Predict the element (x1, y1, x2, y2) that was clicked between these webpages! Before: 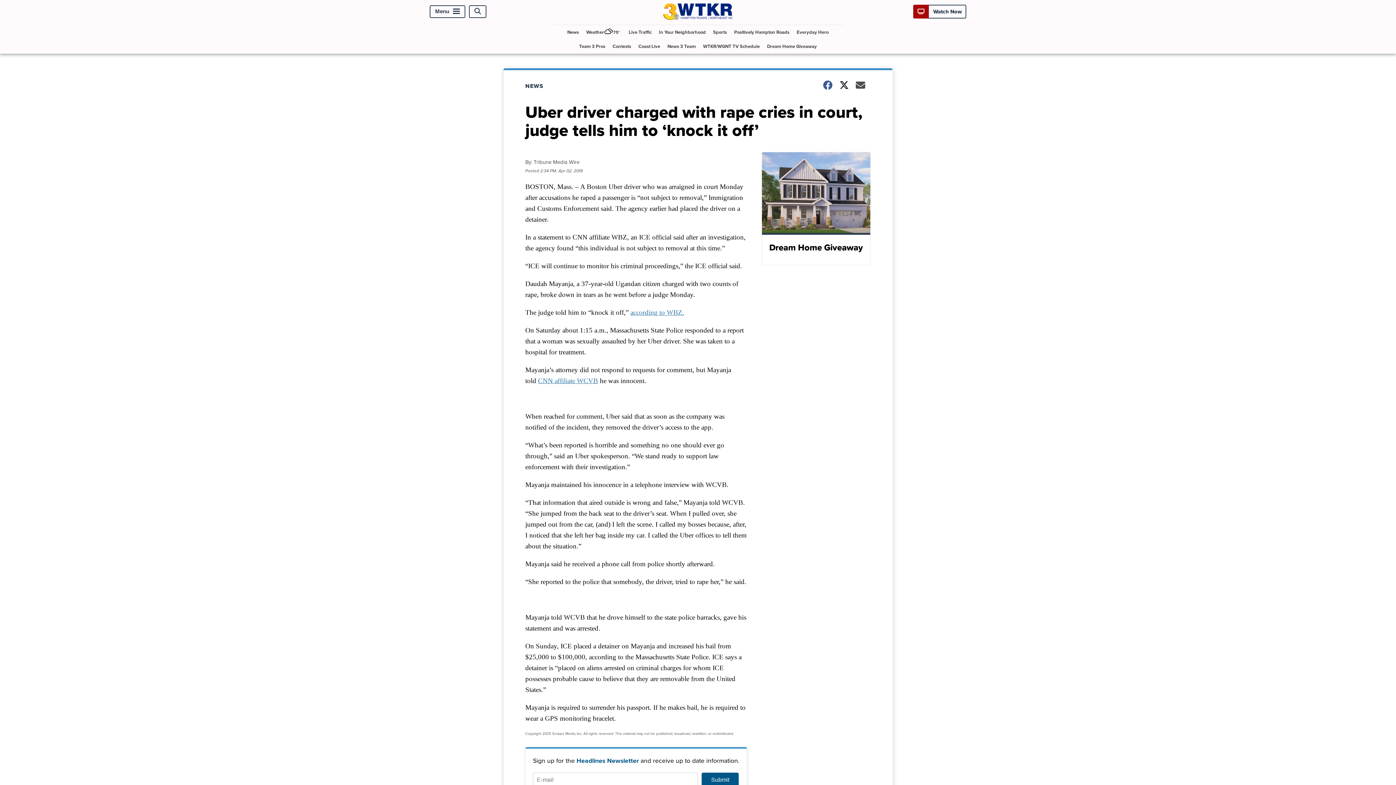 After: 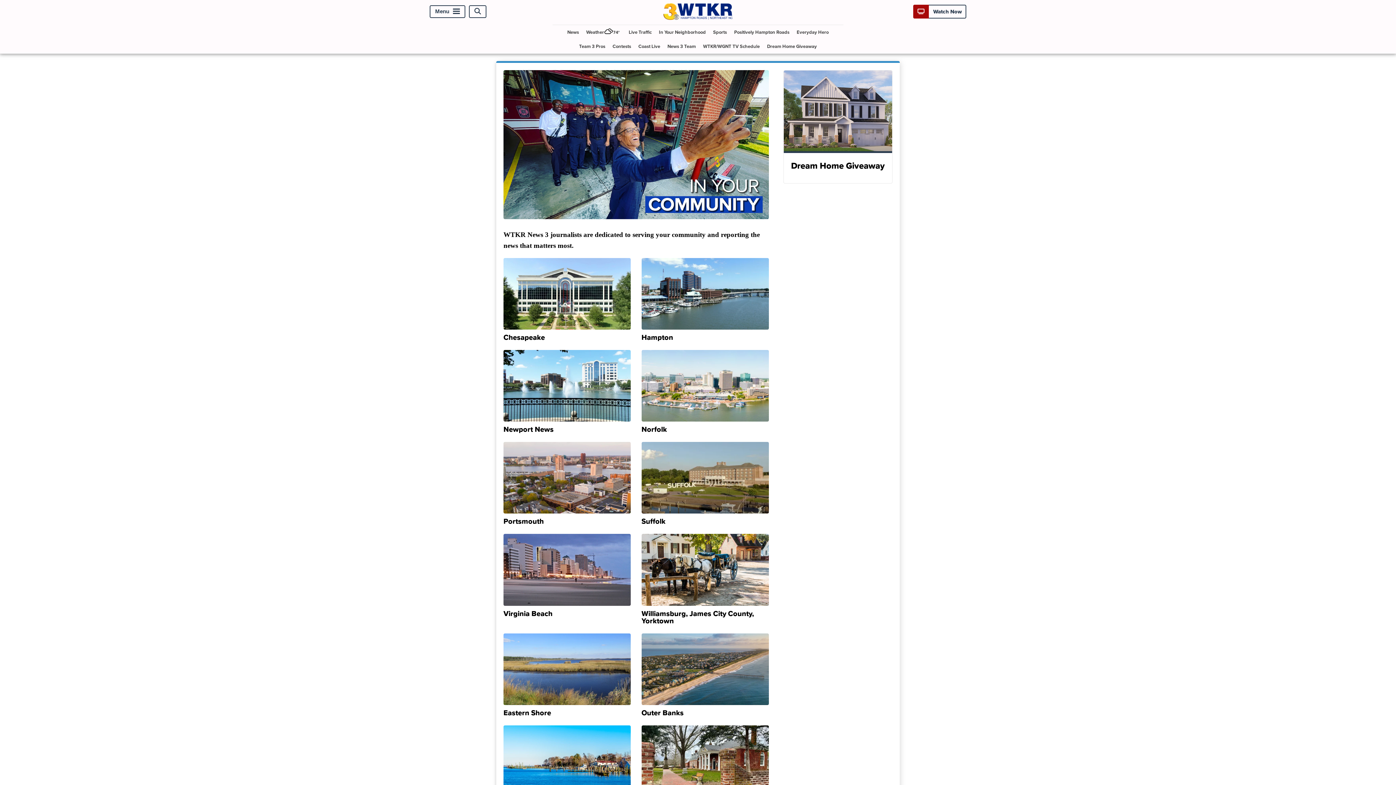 Action: label: In Your Neighborhood bbox: (656, 24, 708, 39)